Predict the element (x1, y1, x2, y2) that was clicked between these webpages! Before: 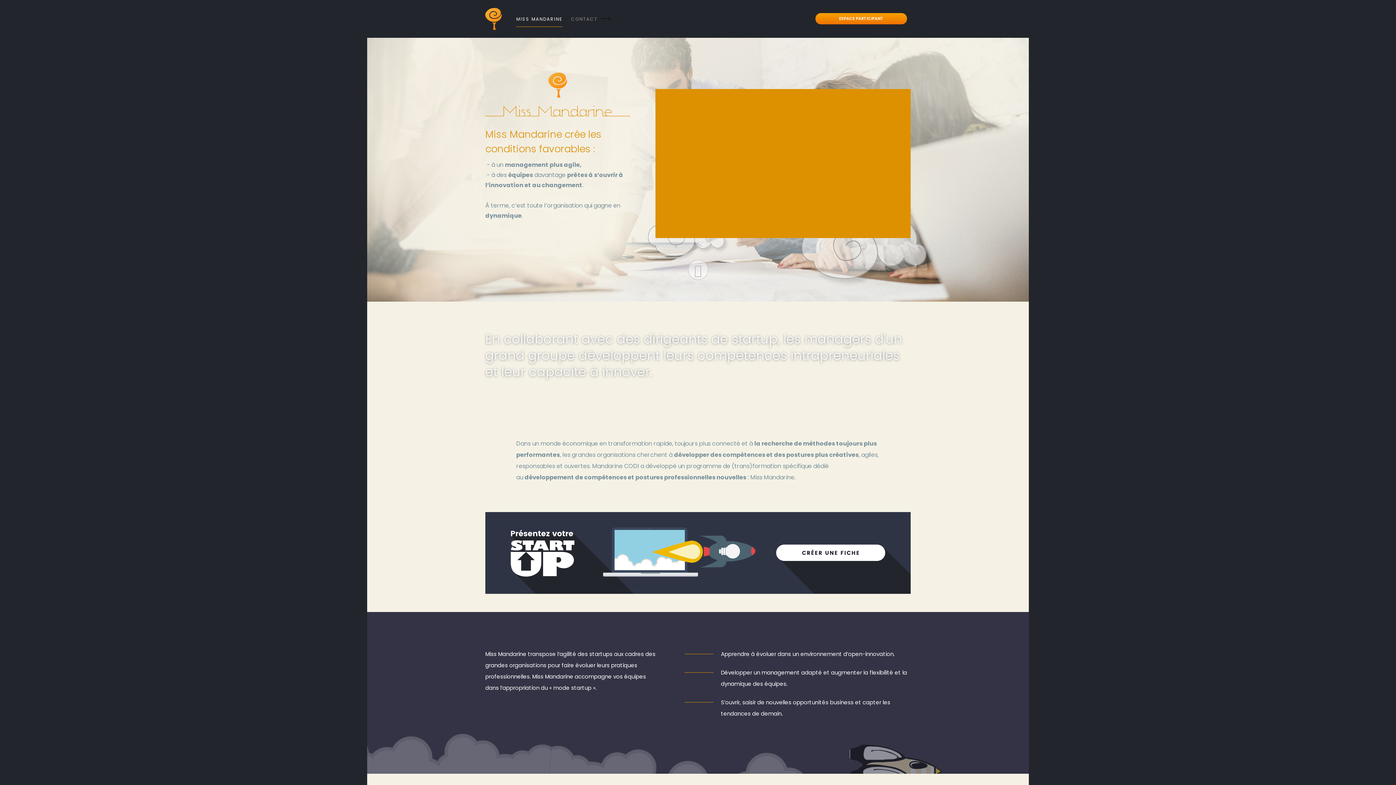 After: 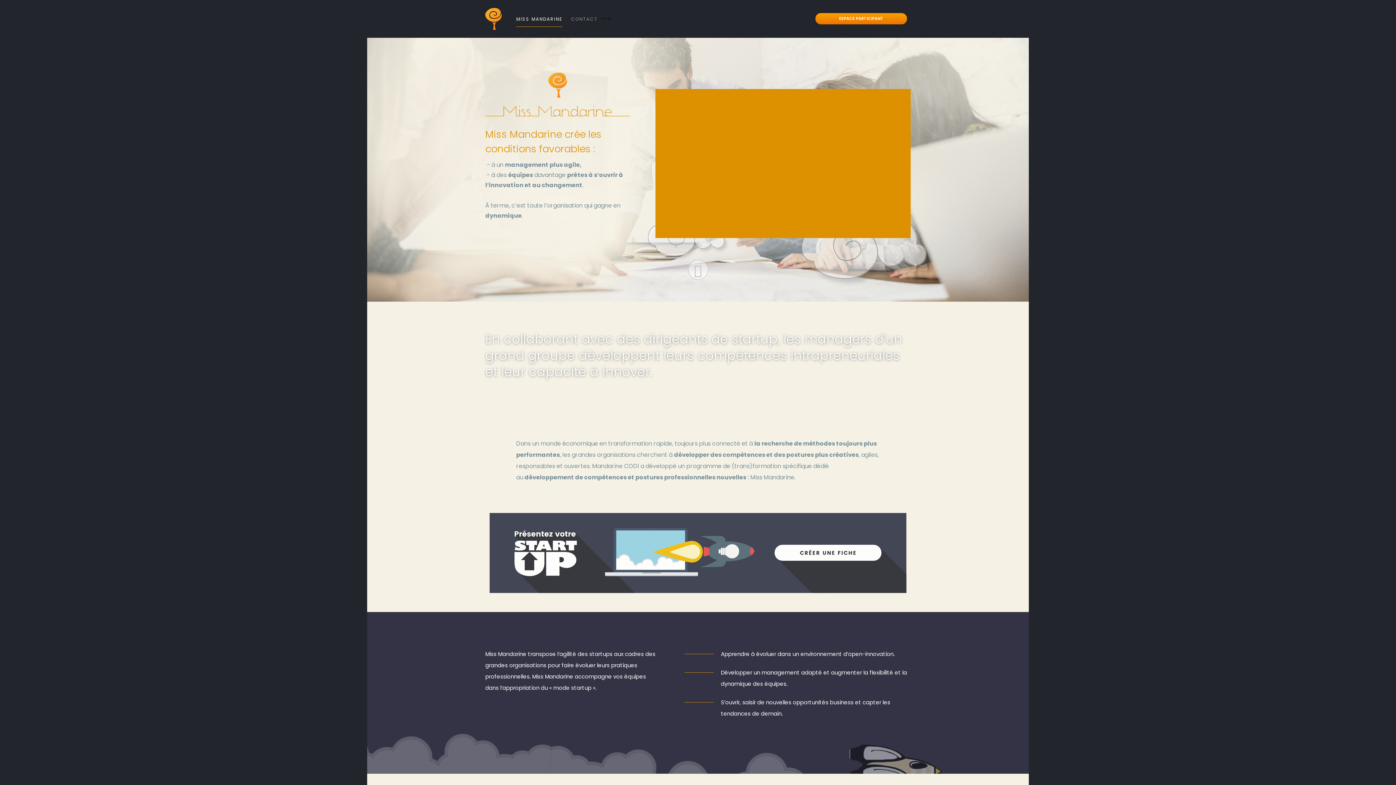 Action: bbox: (485, 512, 910, 594)